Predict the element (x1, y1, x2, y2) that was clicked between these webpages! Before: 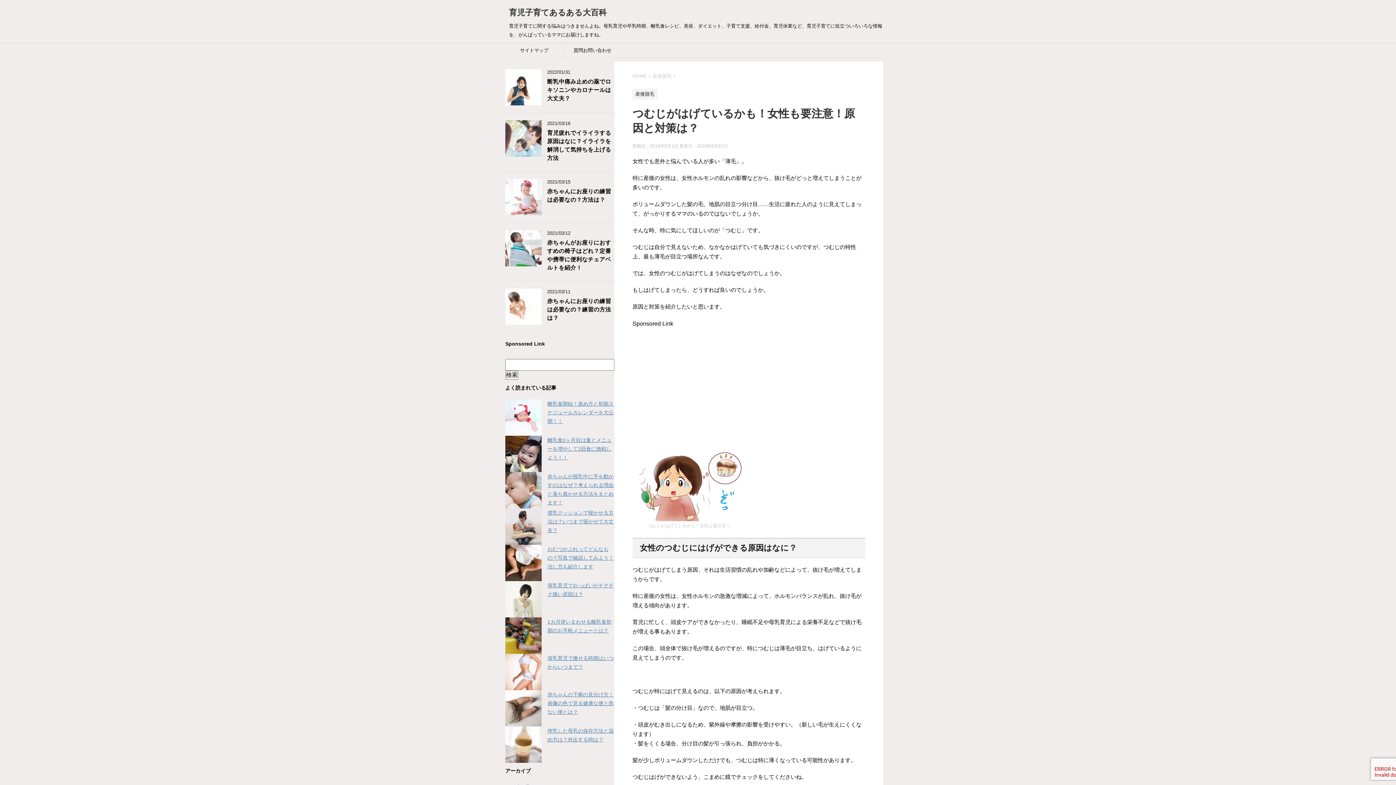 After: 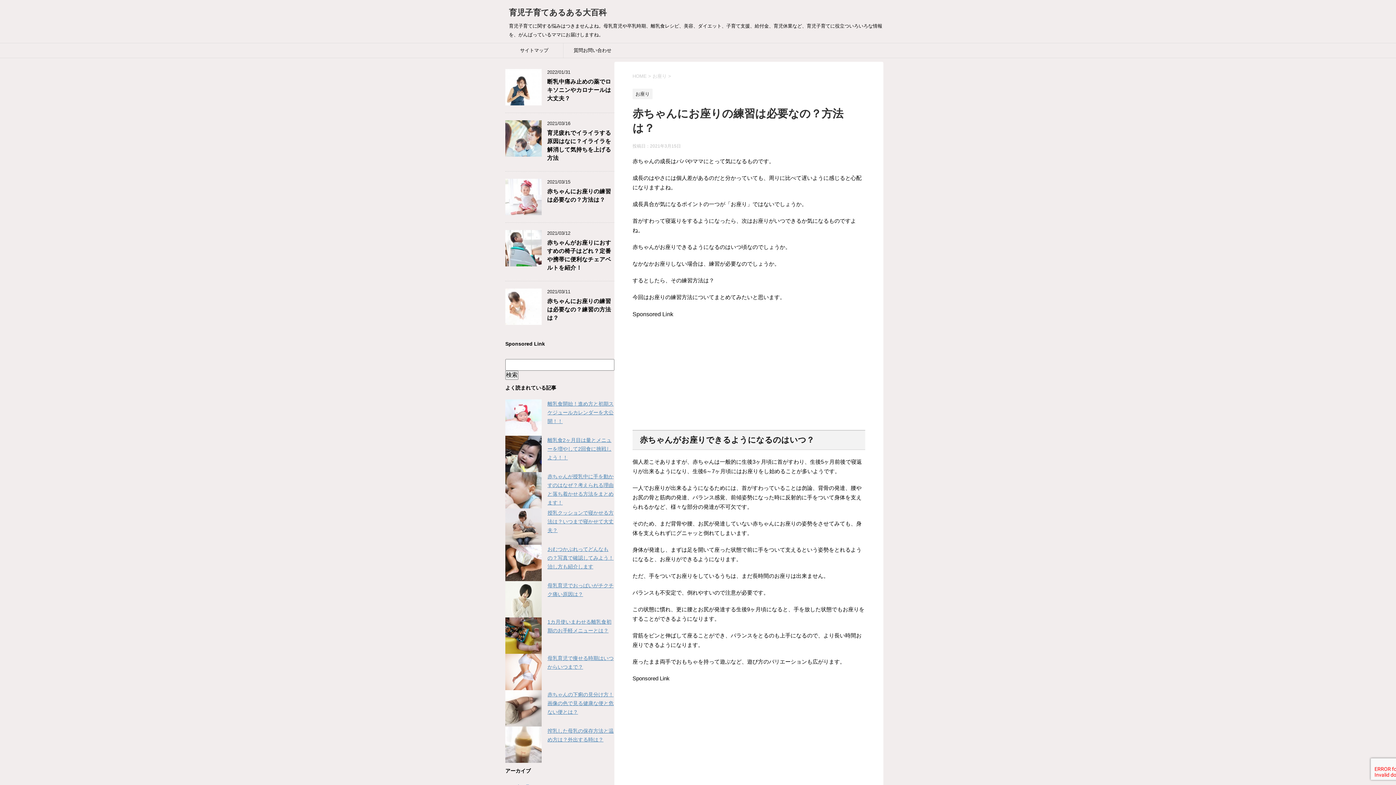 Action: label: 赤ちゃんにお座りの練習は必要なの？方法は？ bbox: (547, 188, 611, 204)